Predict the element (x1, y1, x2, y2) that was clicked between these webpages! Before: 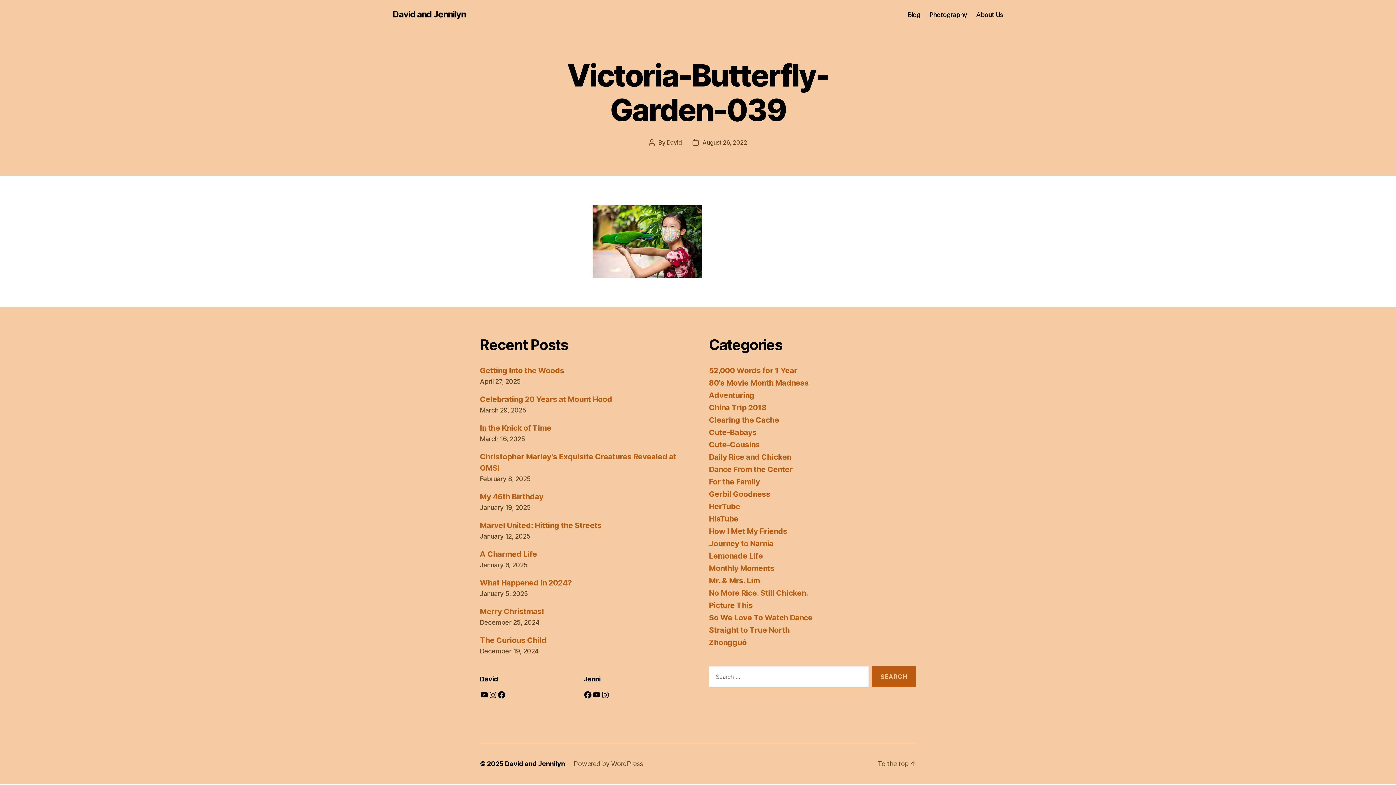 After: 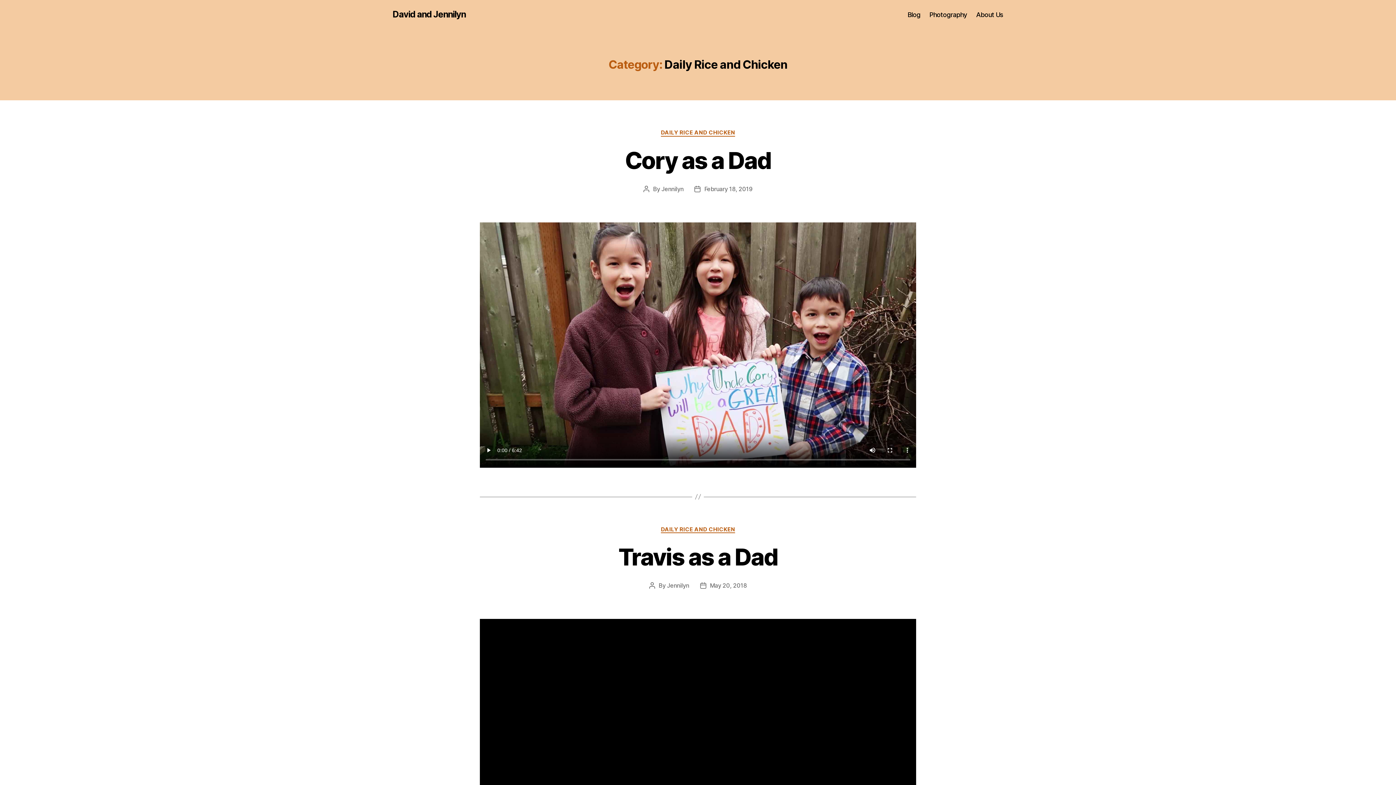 Action: bbox: (709, 452, 791, 461) label: Daily Rice and Chicken